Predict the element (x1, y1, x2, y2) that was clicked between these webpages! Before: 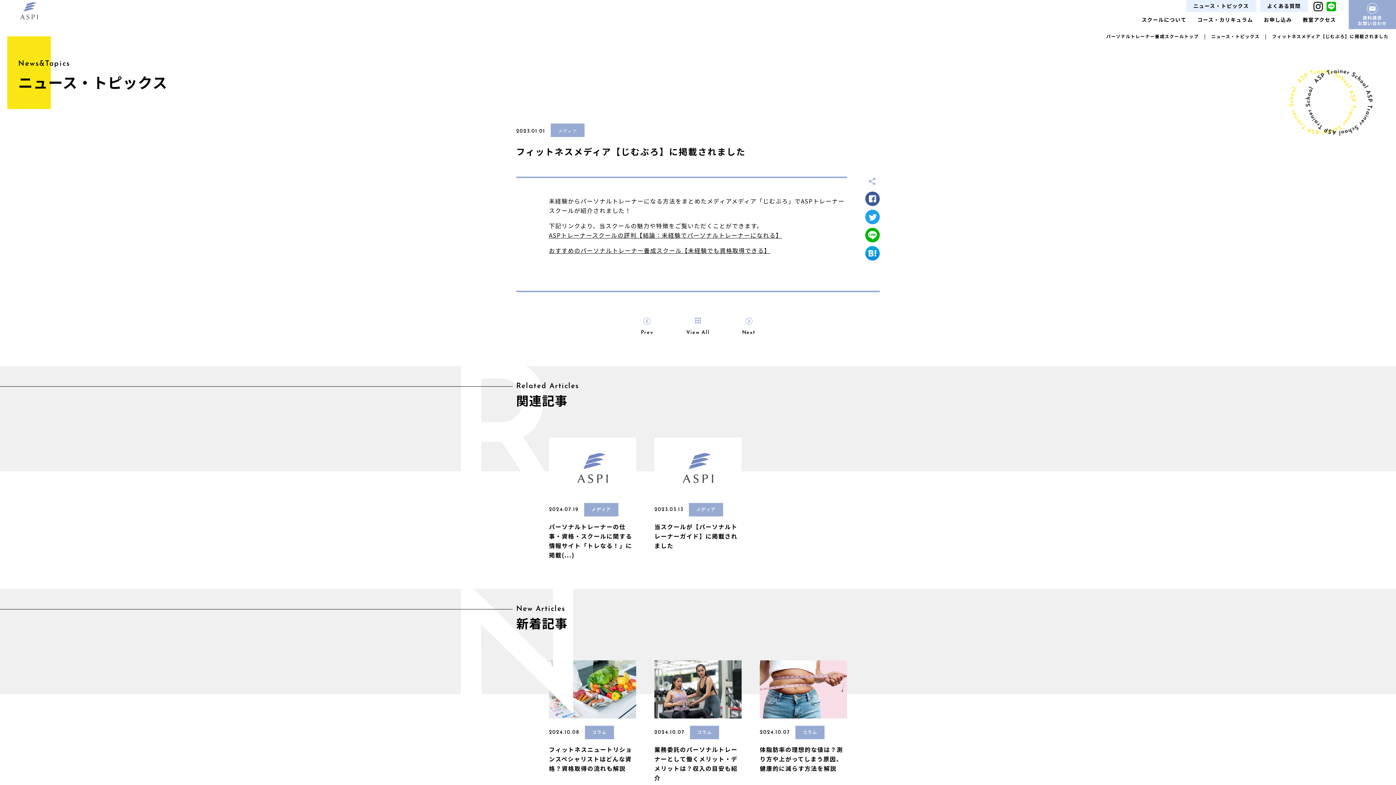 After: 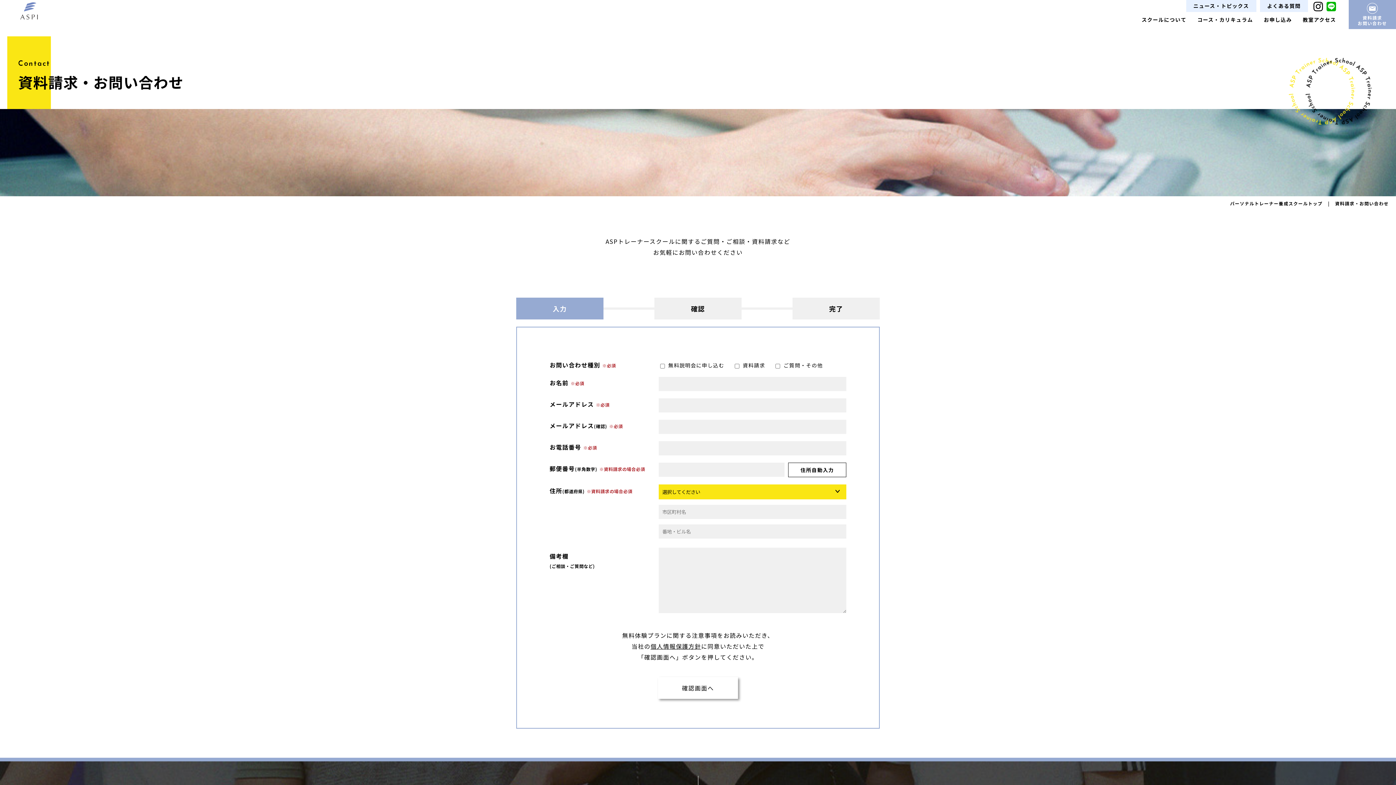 Action: label: 資料請求
お問い合わせ bbox: (1349, 0, 1396, 29)